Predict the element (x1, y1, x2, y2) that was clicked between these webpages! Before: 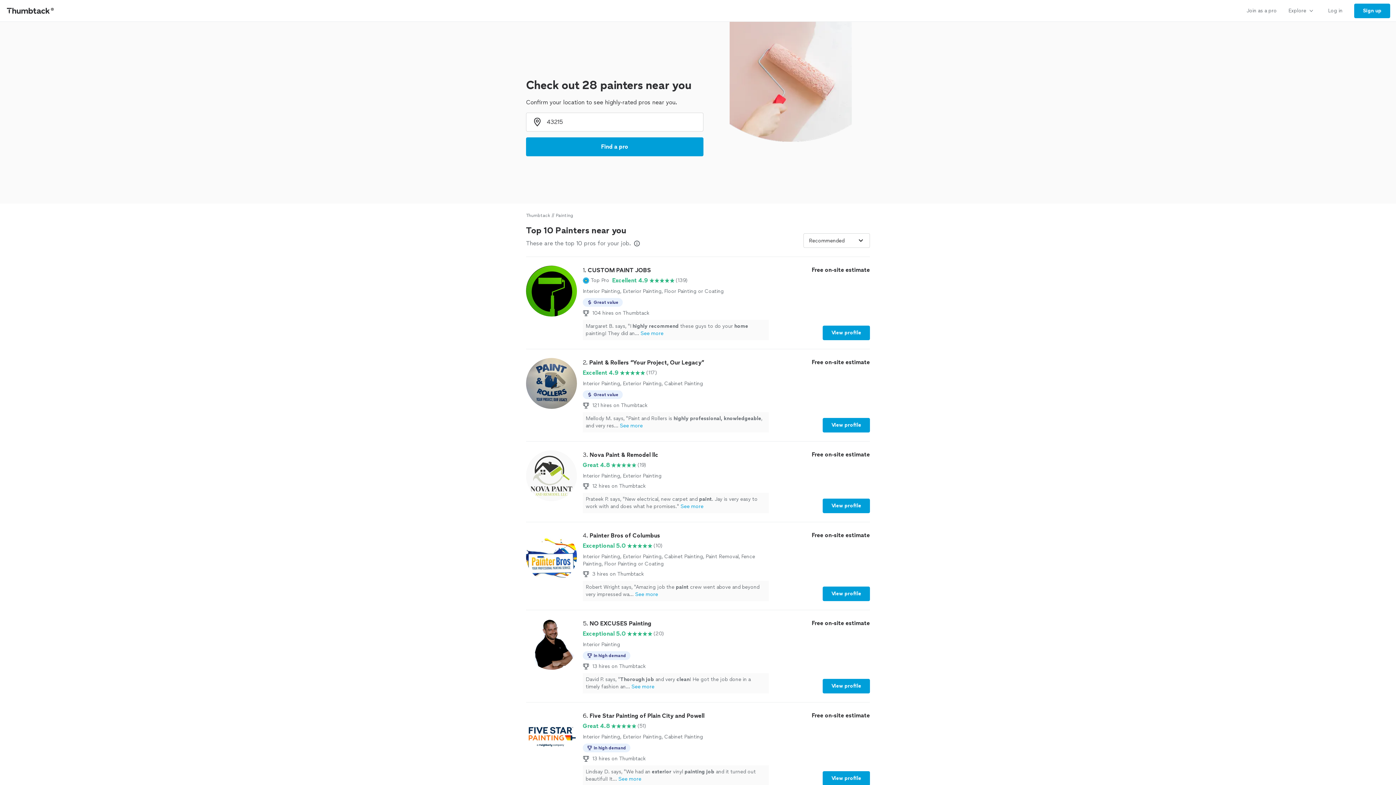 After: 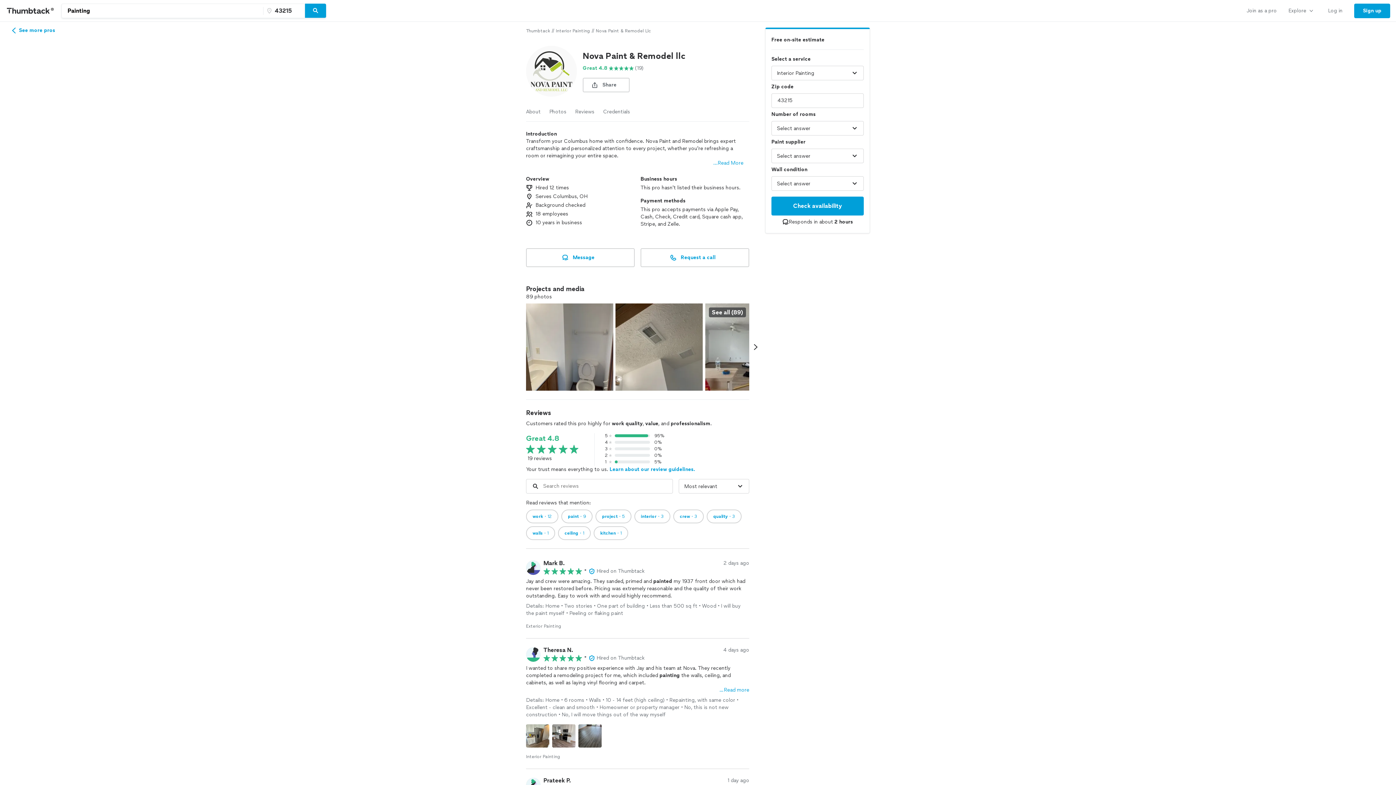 Action: bbox: (822, 498, 870, 513) label: View profile